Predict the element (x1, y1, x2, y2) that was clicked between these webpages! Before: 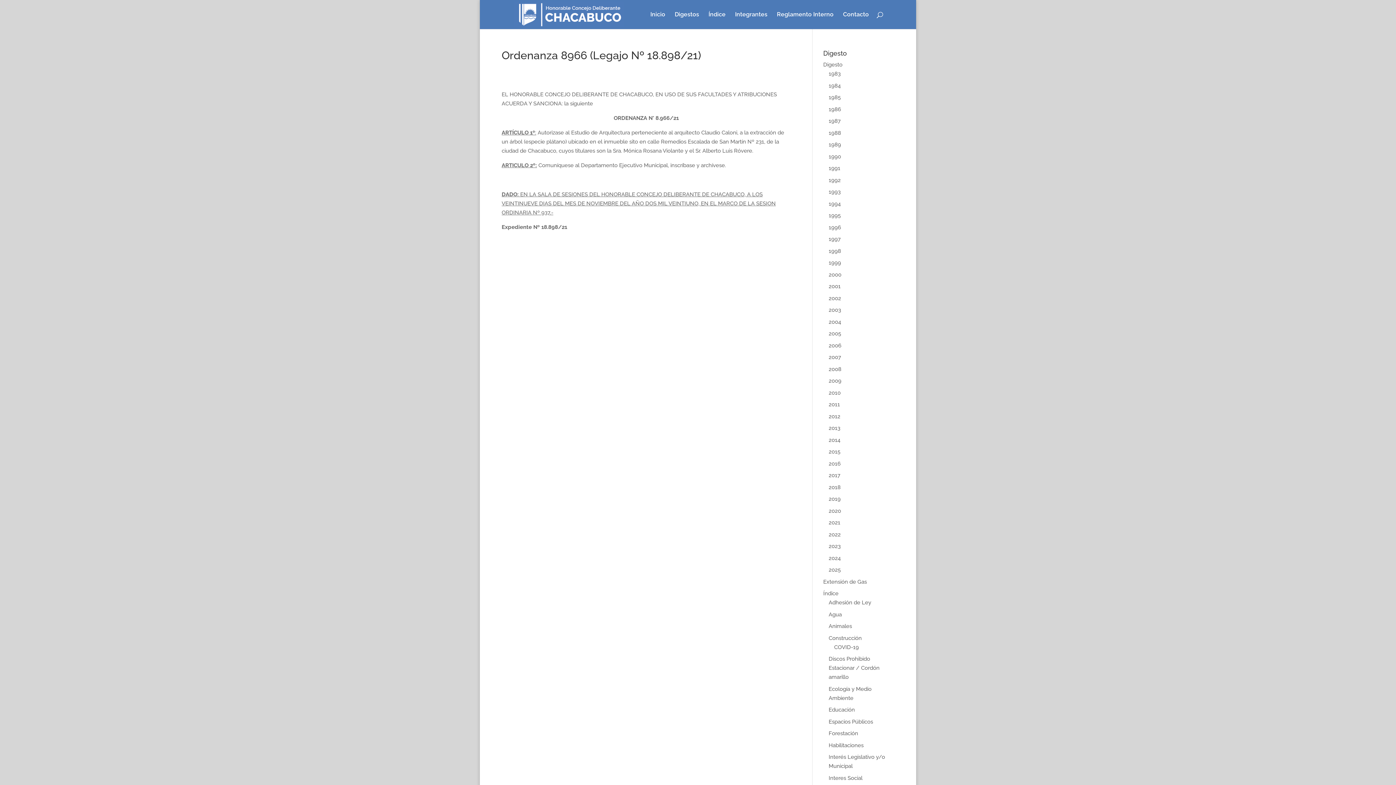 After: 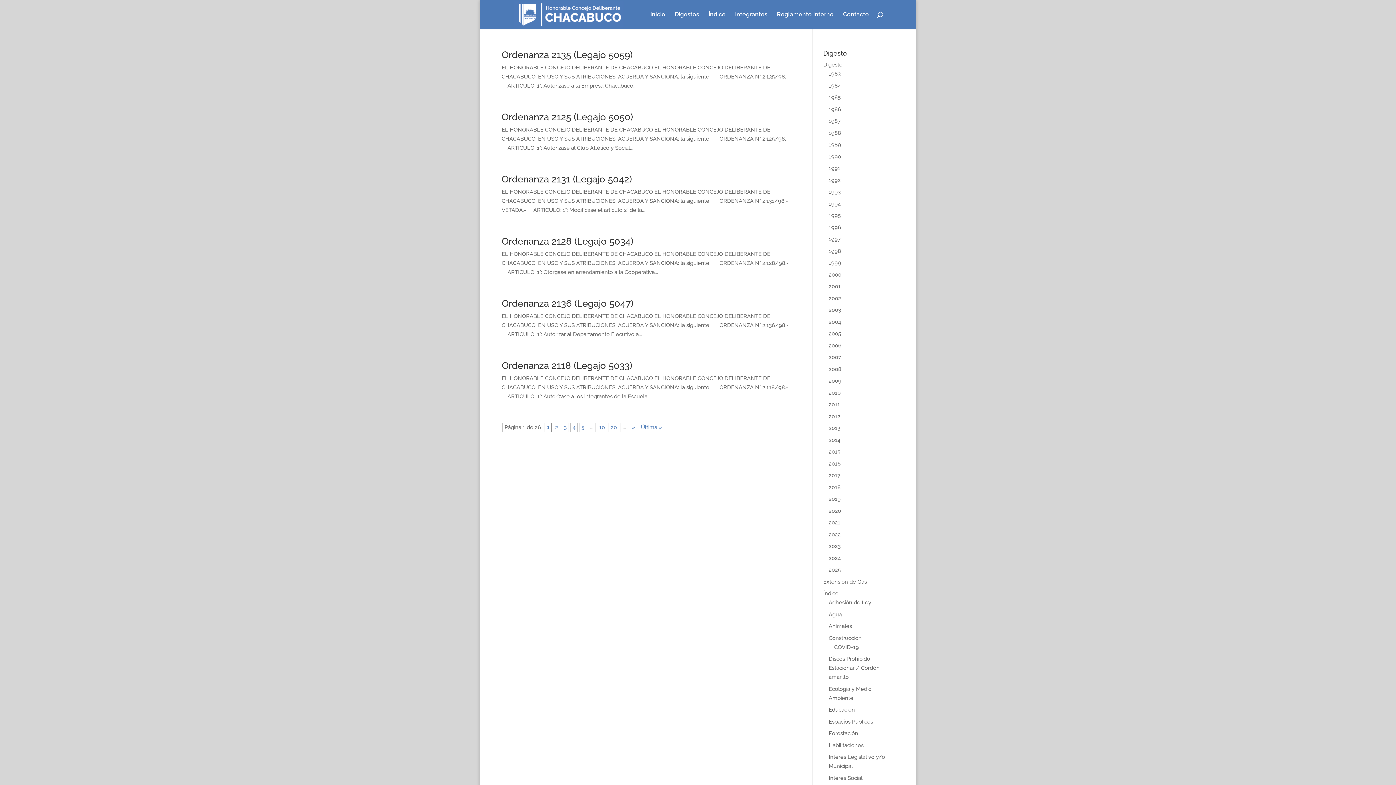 Action: bbox: (828, 247, 841, 254) label: 1998